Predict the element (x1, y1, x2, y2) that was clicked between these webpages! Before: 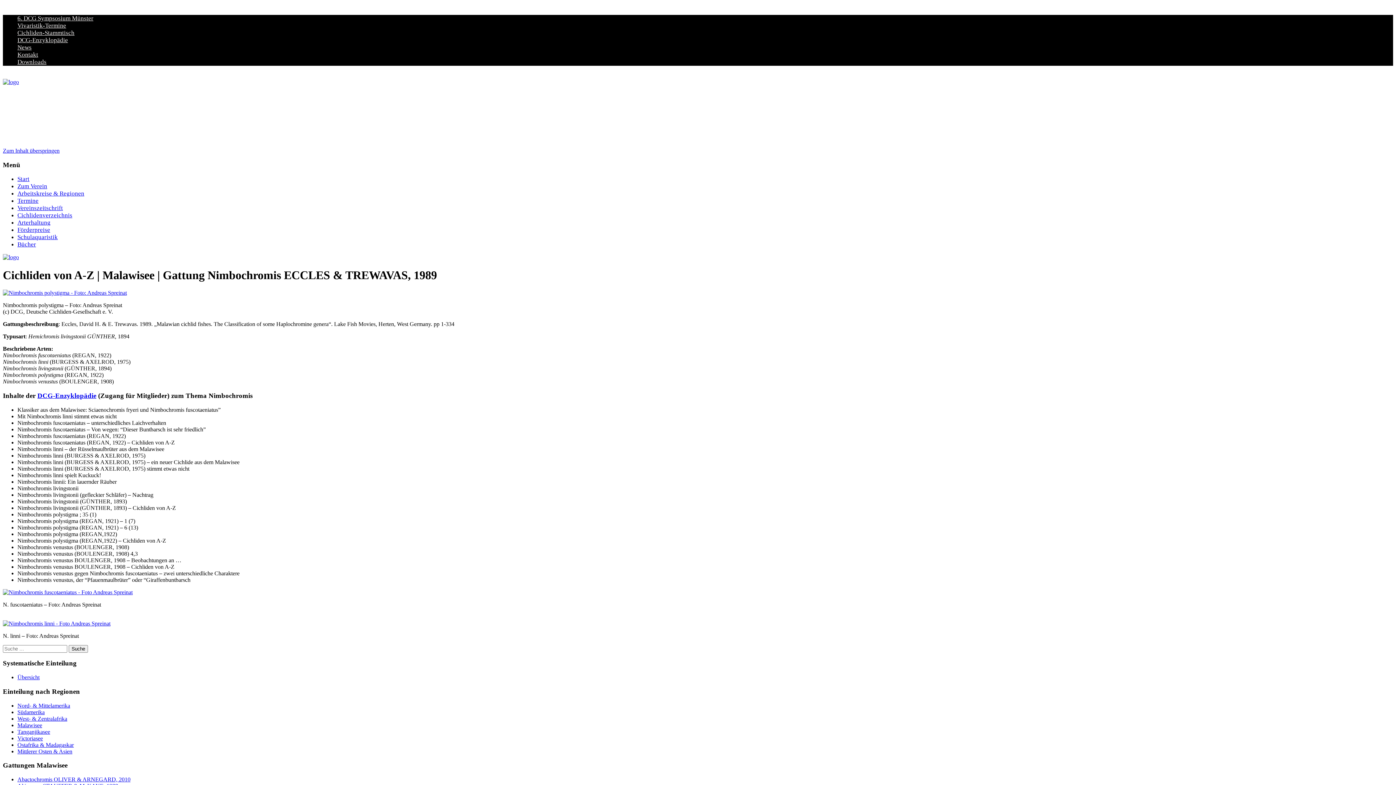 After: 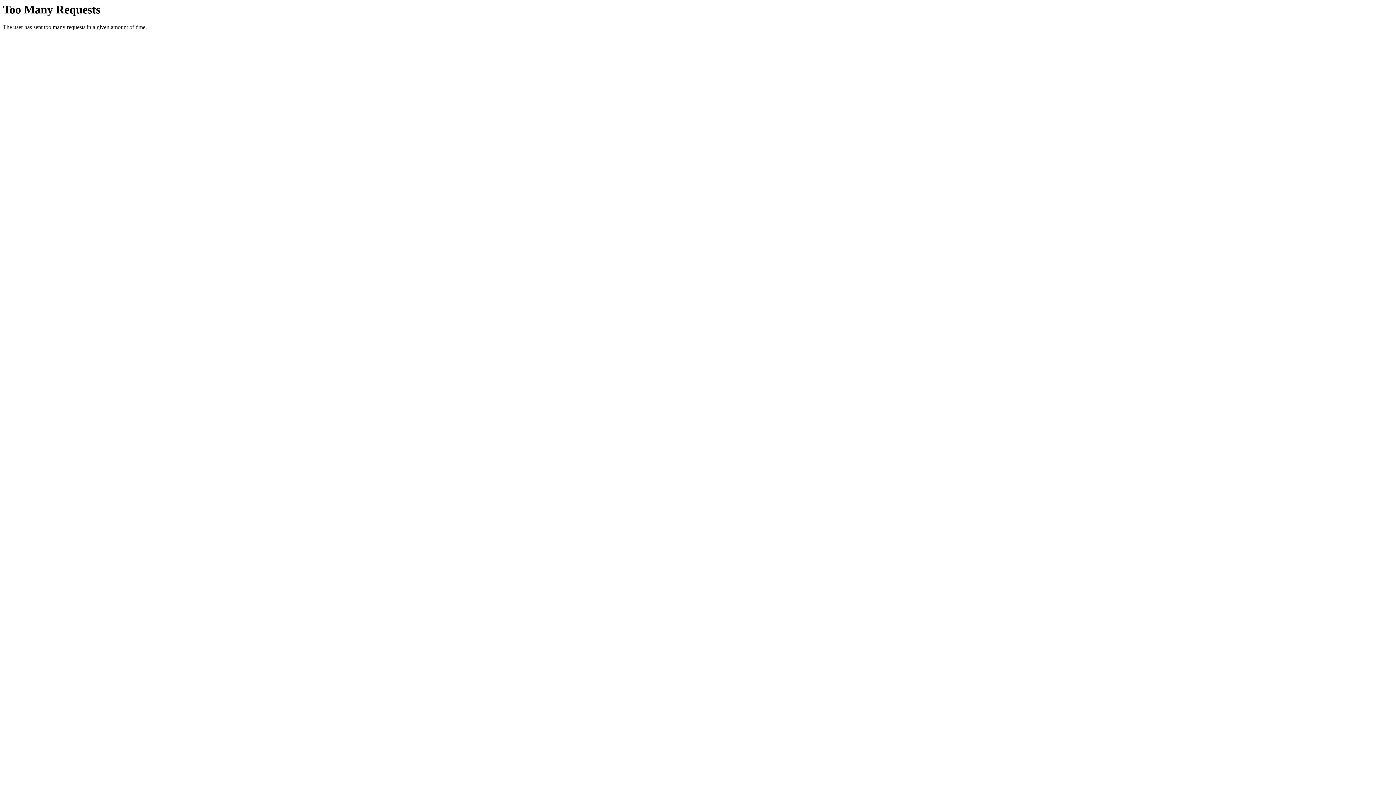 Action: label: Termine bbox: (17, 197, 38, 204)